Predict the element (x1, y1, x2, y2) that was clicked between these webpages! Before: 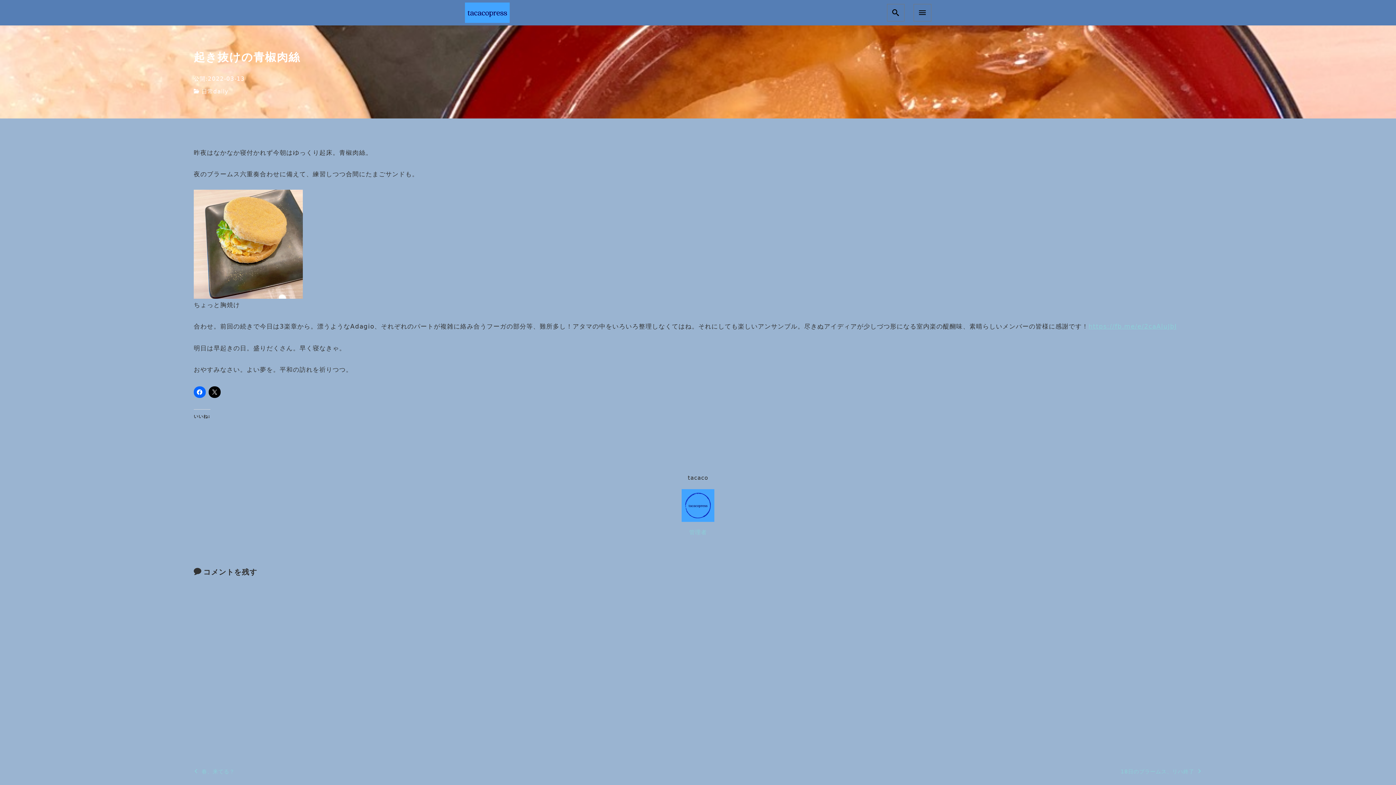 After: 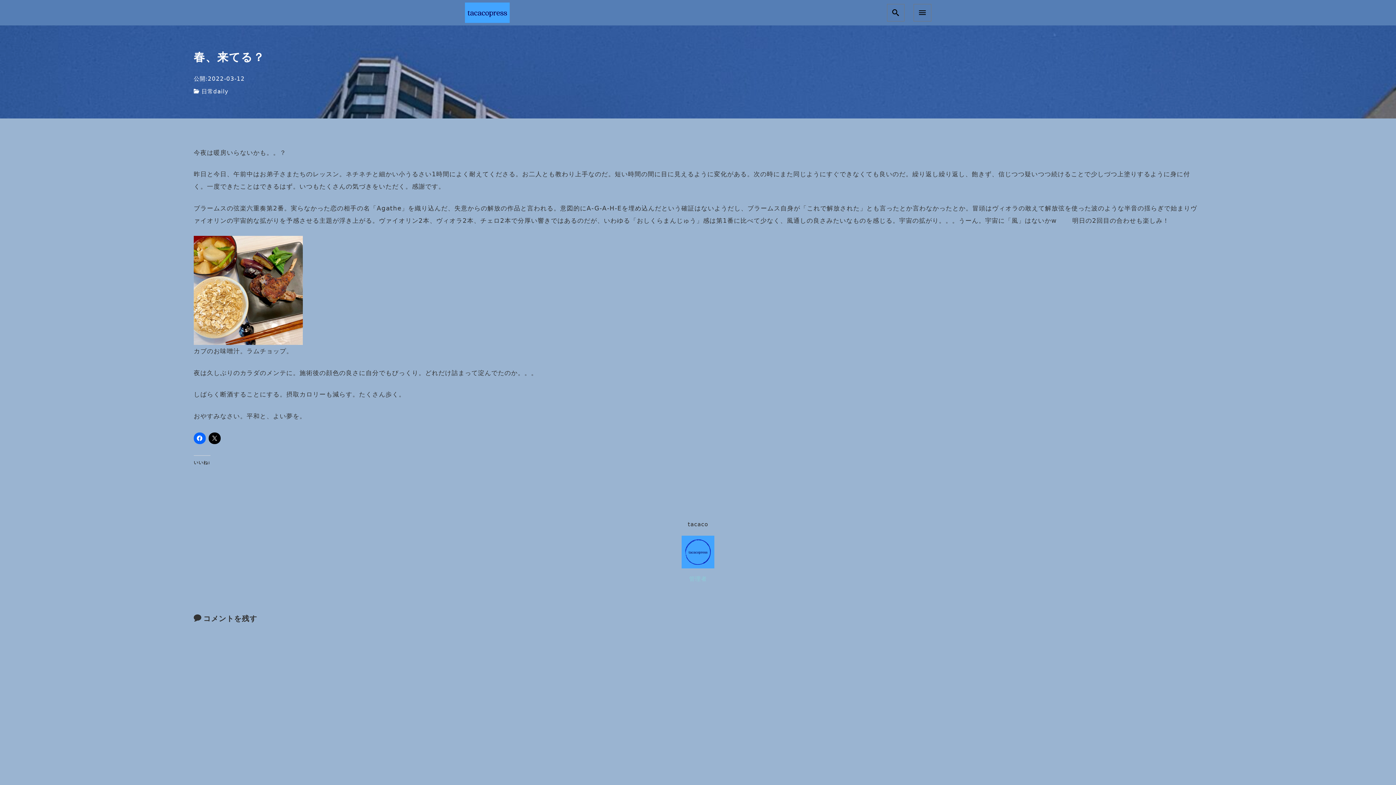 Action: label: 春、来てる？ bbox: (193, 761, 678, 782)